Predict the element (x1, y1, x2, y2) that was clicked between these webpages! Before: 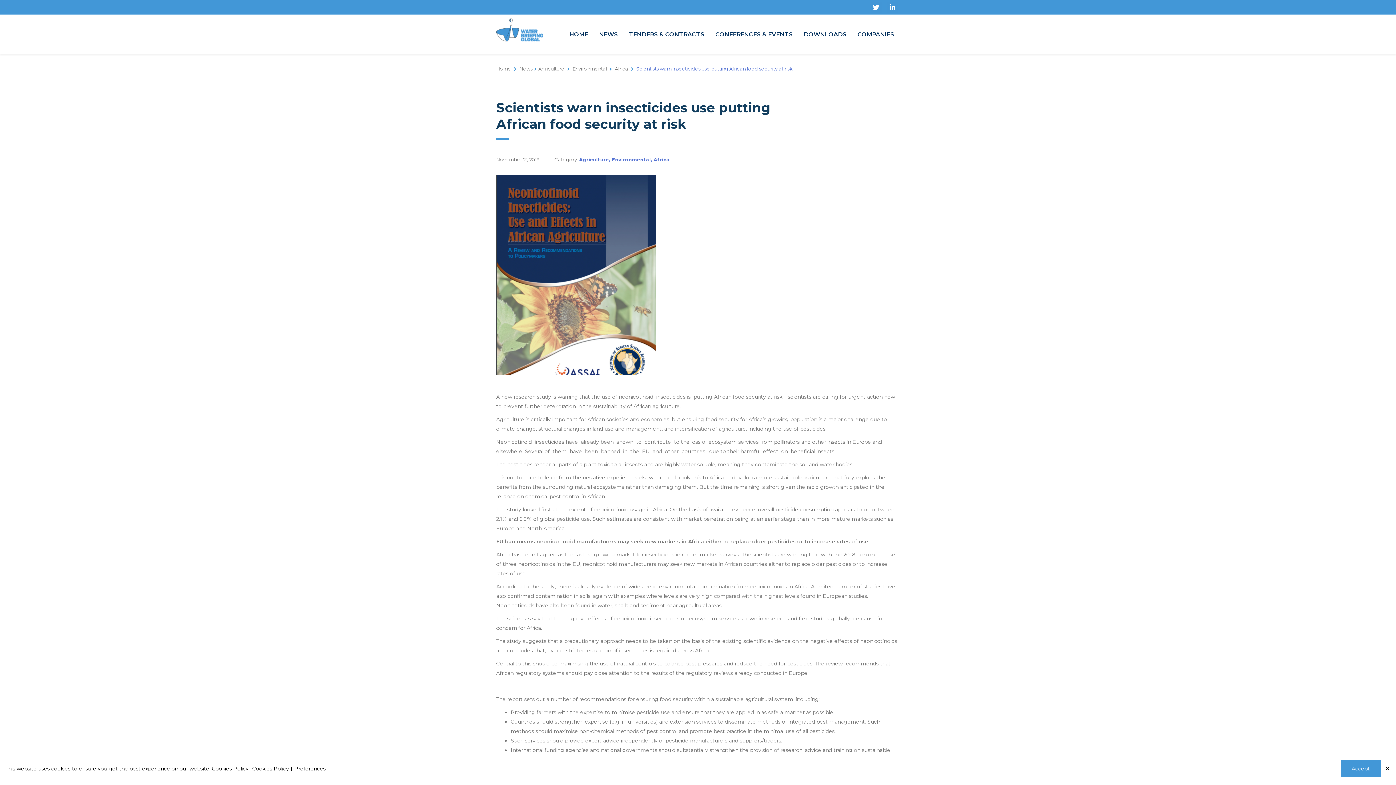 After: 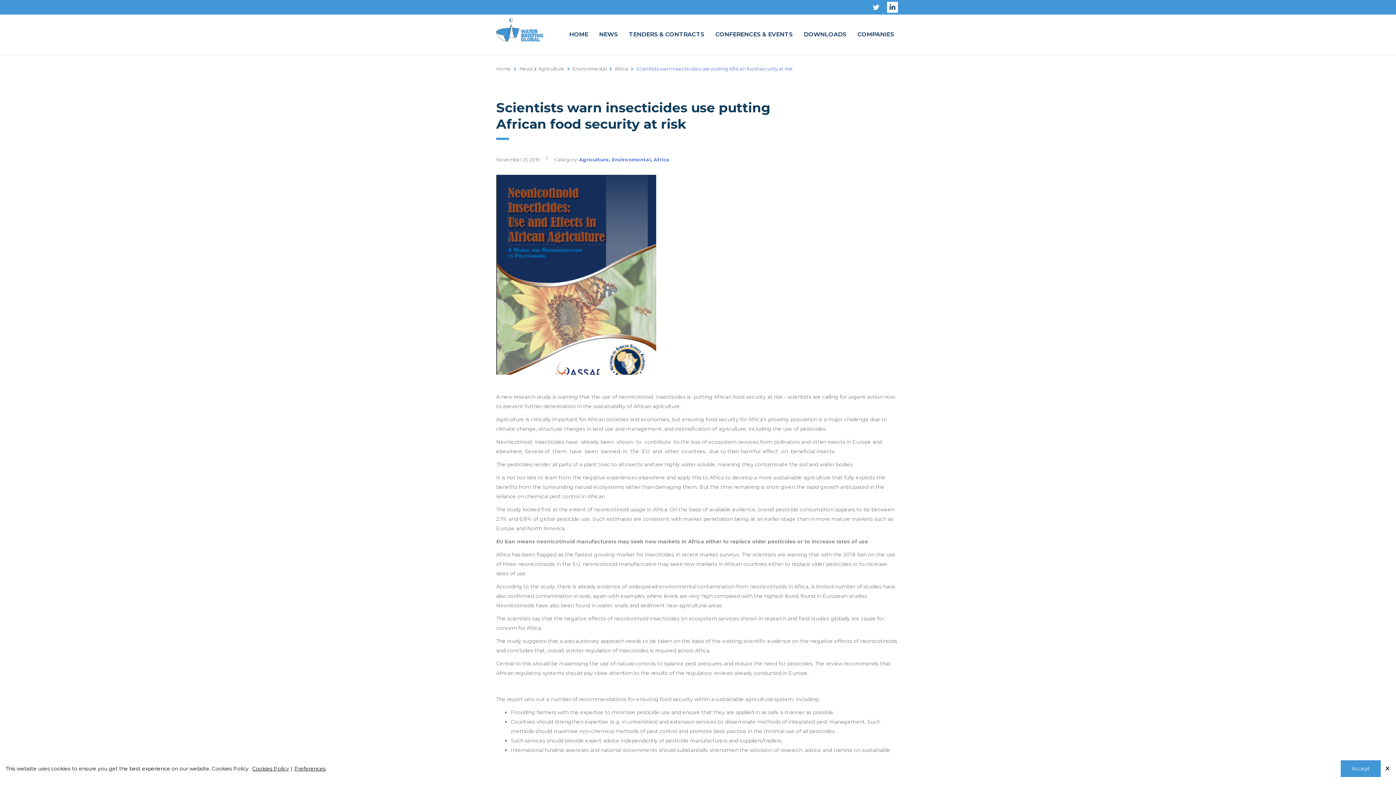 Action: bbox: (886, 3, 898, 11)